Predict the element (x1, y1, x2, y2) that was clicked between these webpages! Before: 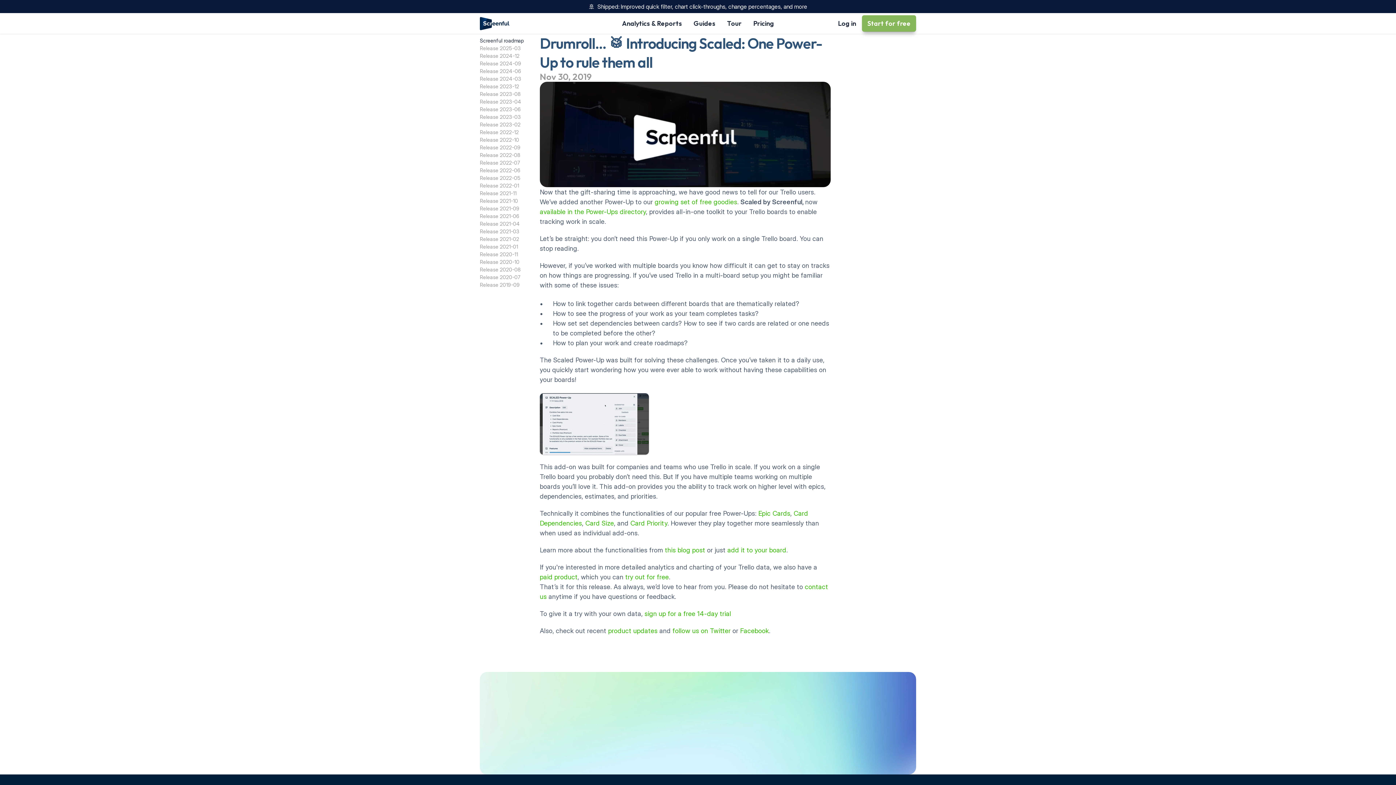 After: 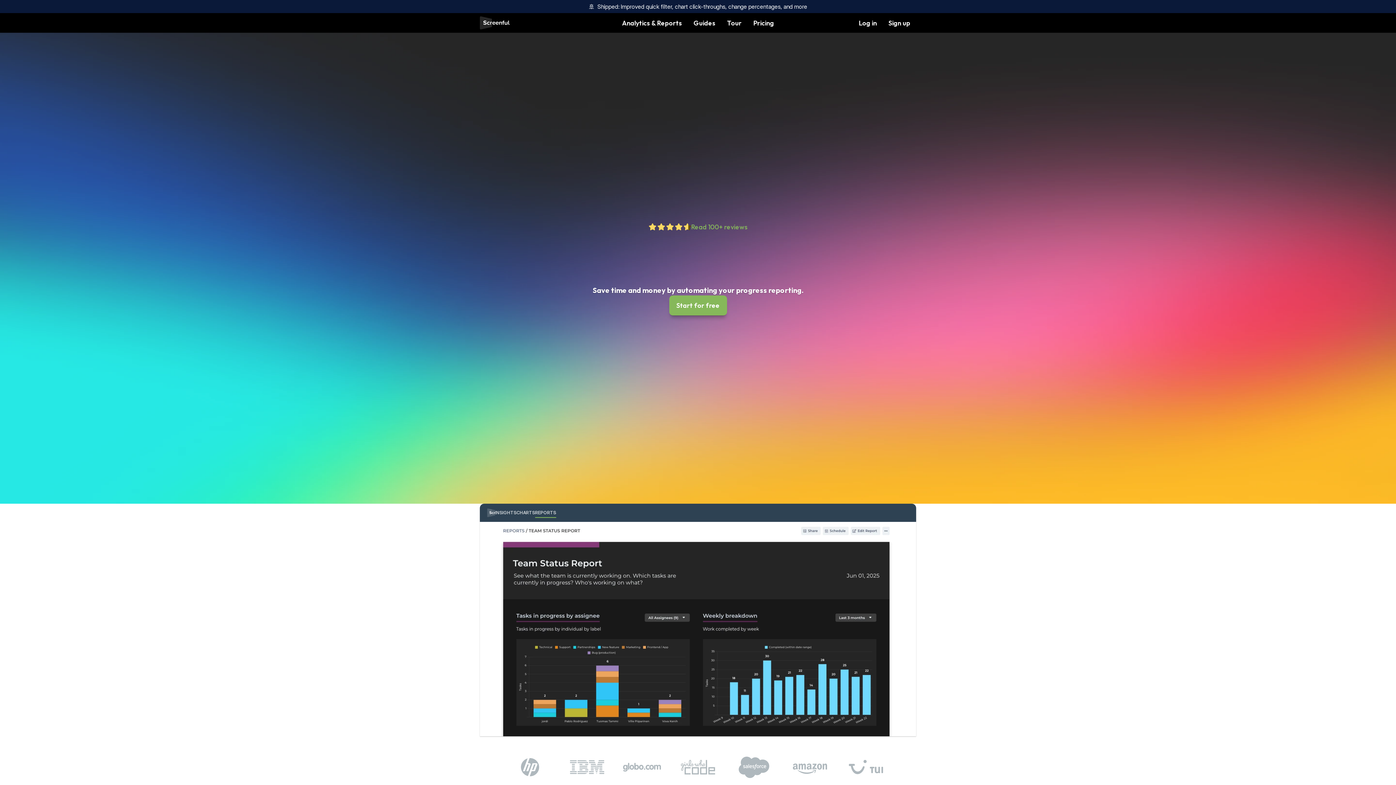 Action: bbox: (480, 16, 509, 30)